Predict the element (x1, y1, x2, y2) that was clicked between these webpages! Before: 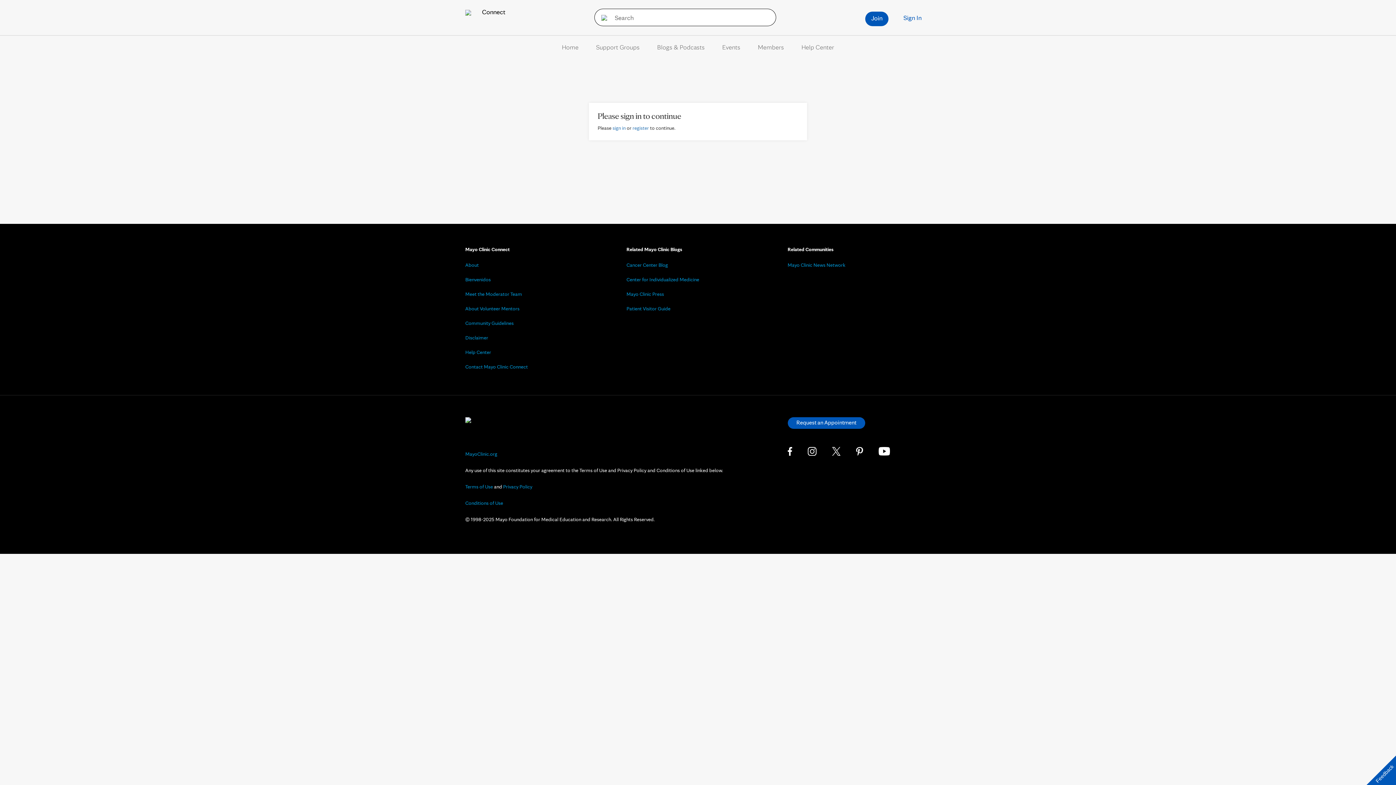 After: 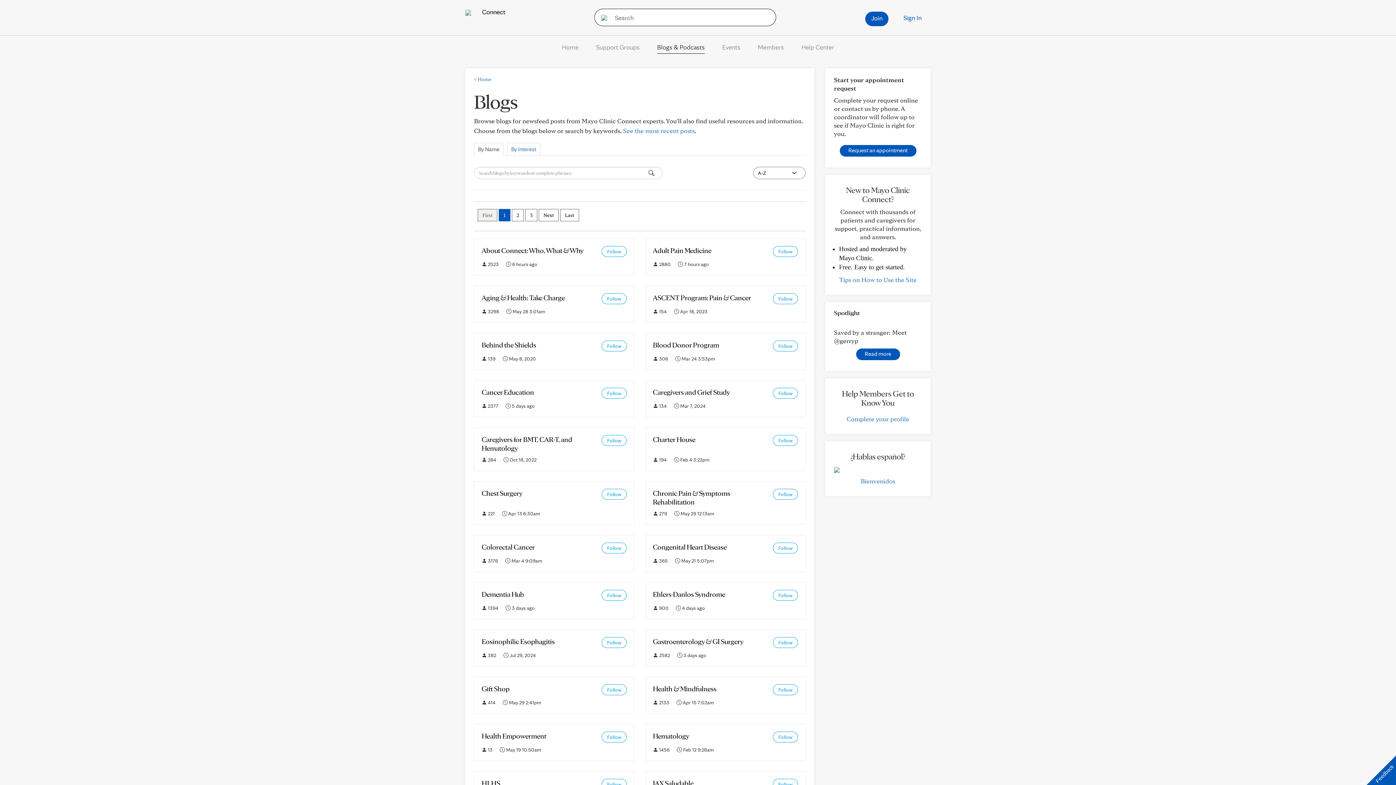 Action: label: Blogs & Podcasts bbox: (657, 43, 704, 50)